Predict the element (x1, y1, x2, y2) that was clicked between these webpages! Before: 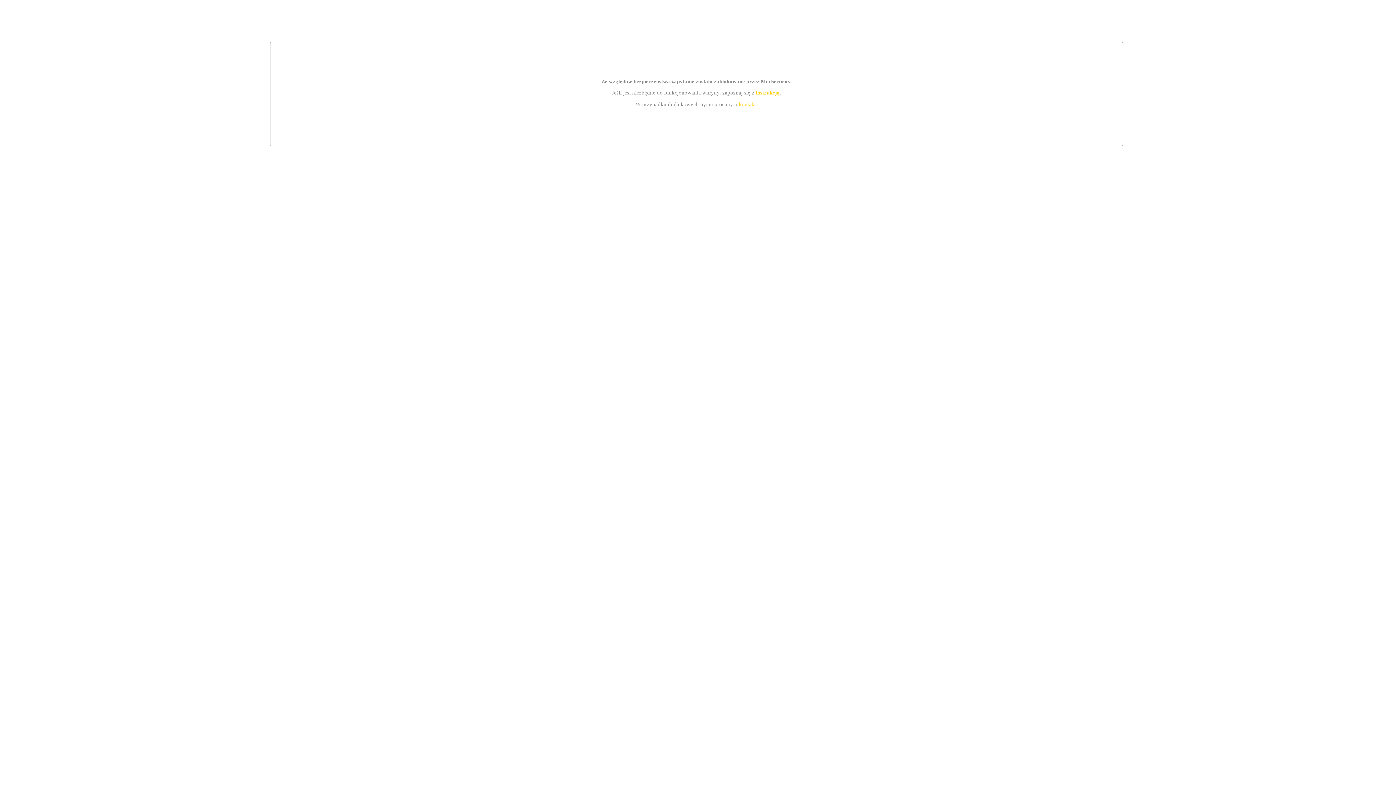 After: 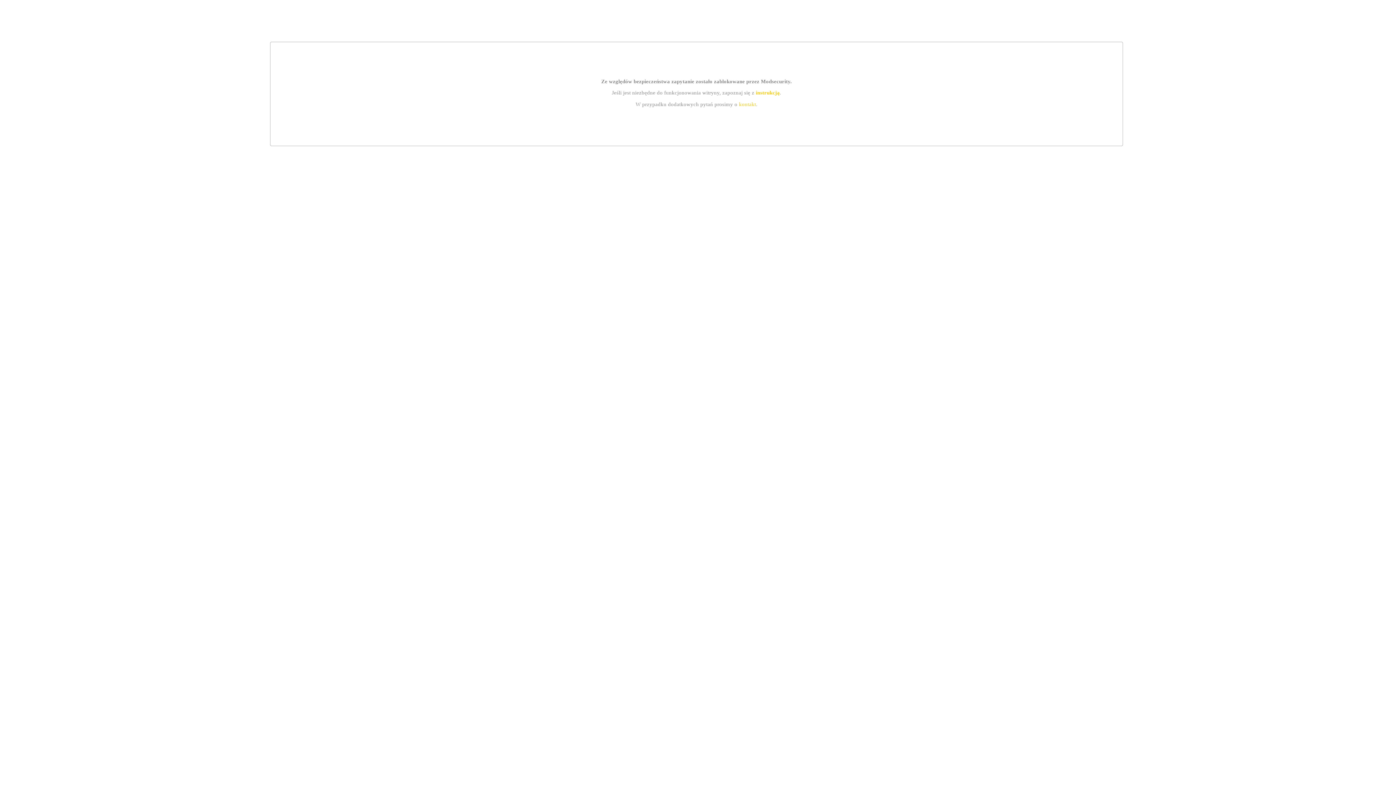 Action: bbox: (739, 101, 756, 107) label: kontakt